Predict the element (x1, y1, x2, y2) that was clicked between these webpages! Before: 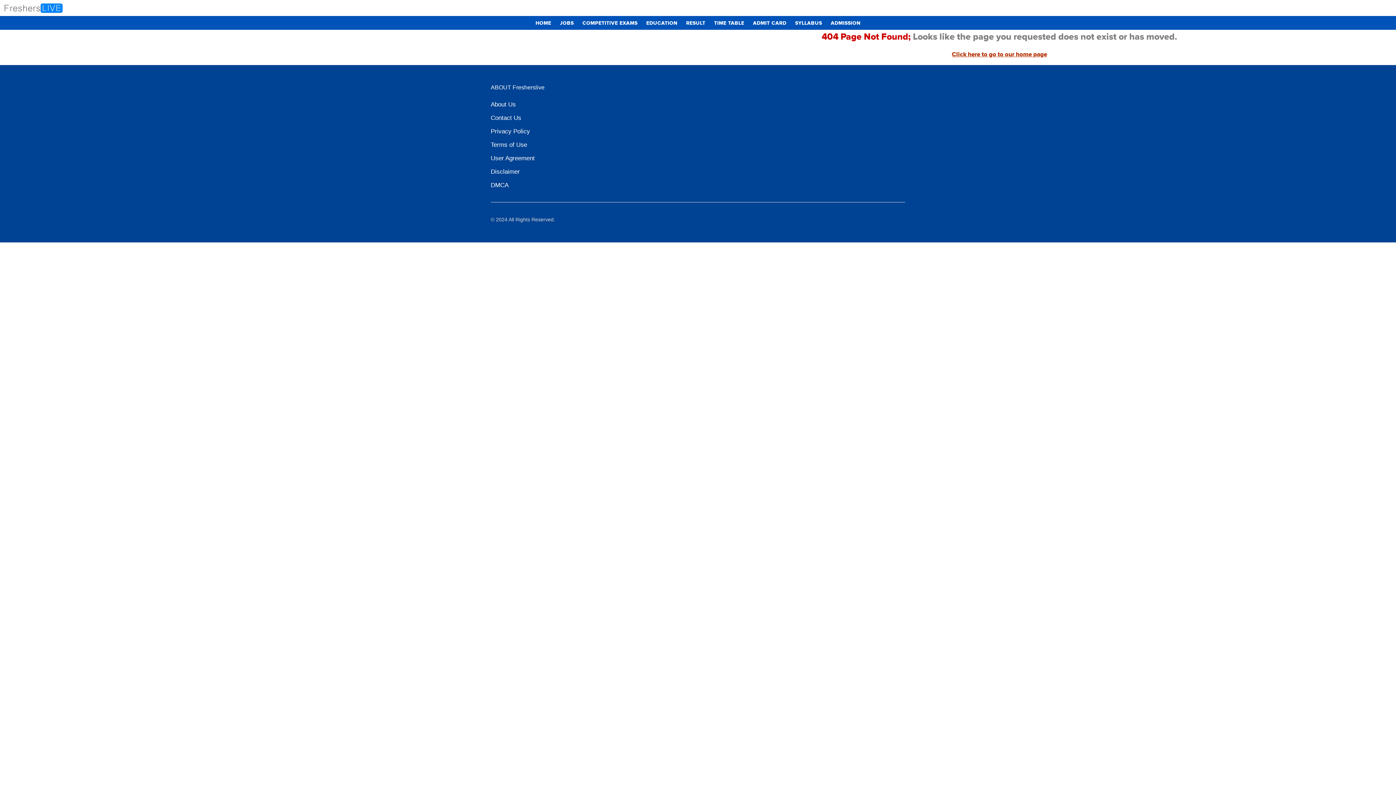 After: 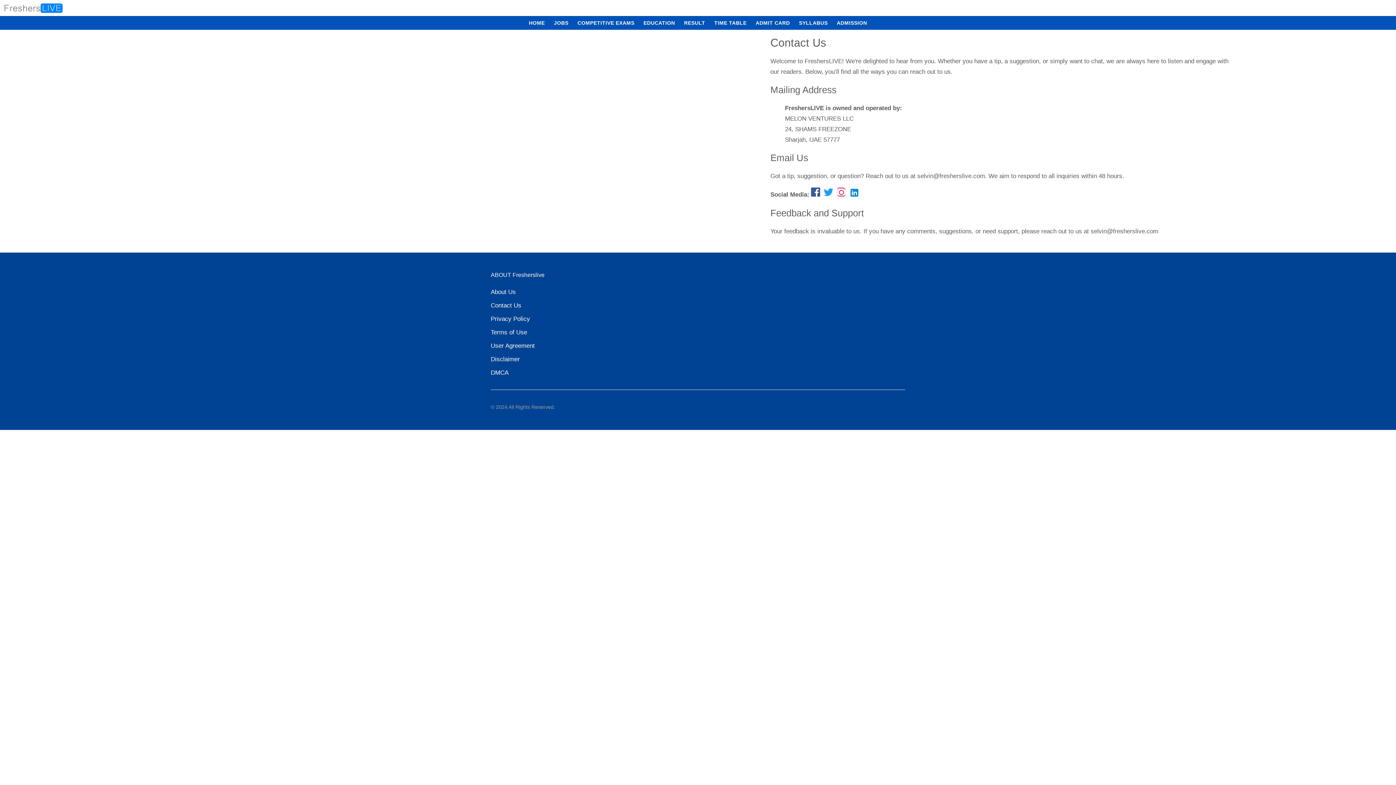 Action: bbox: (490, 113, 521, 122) label: Contact Us